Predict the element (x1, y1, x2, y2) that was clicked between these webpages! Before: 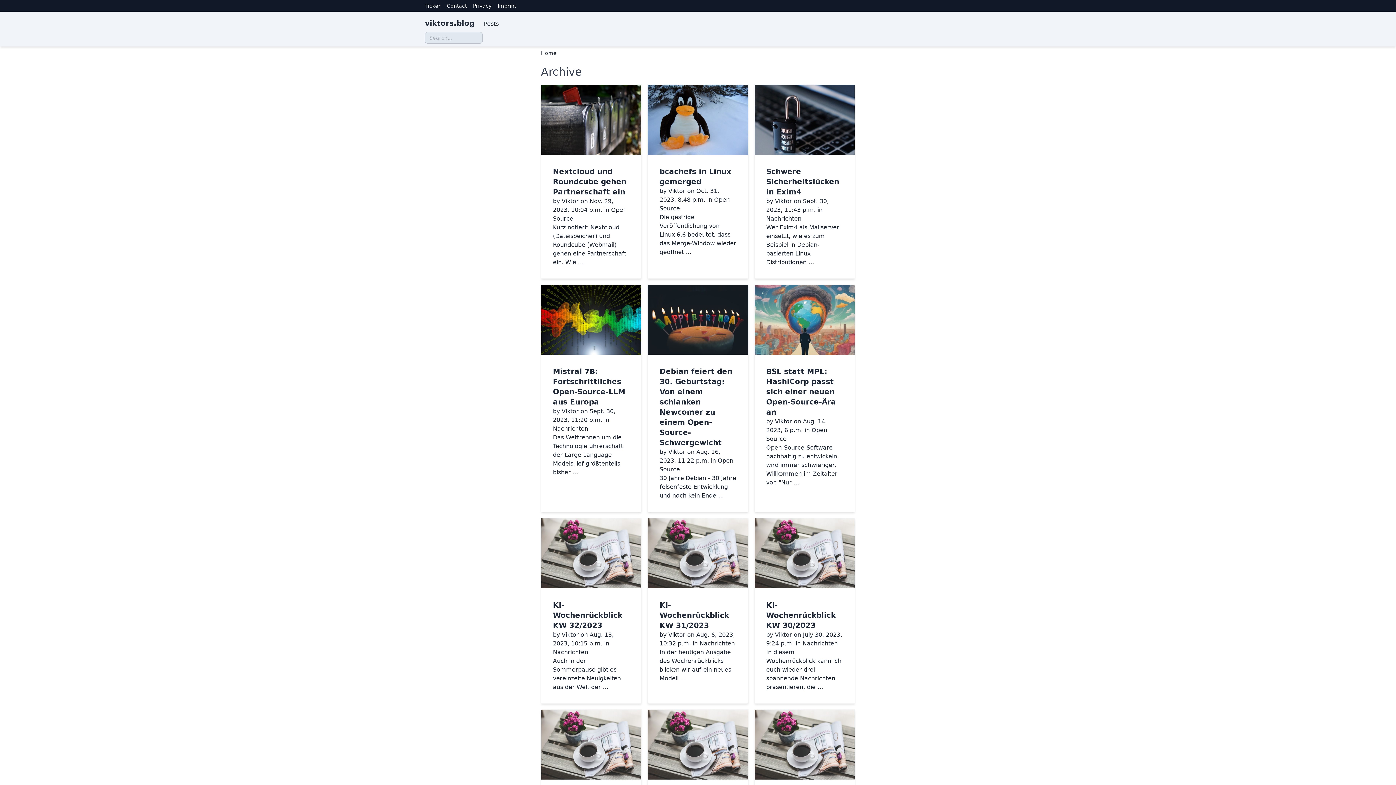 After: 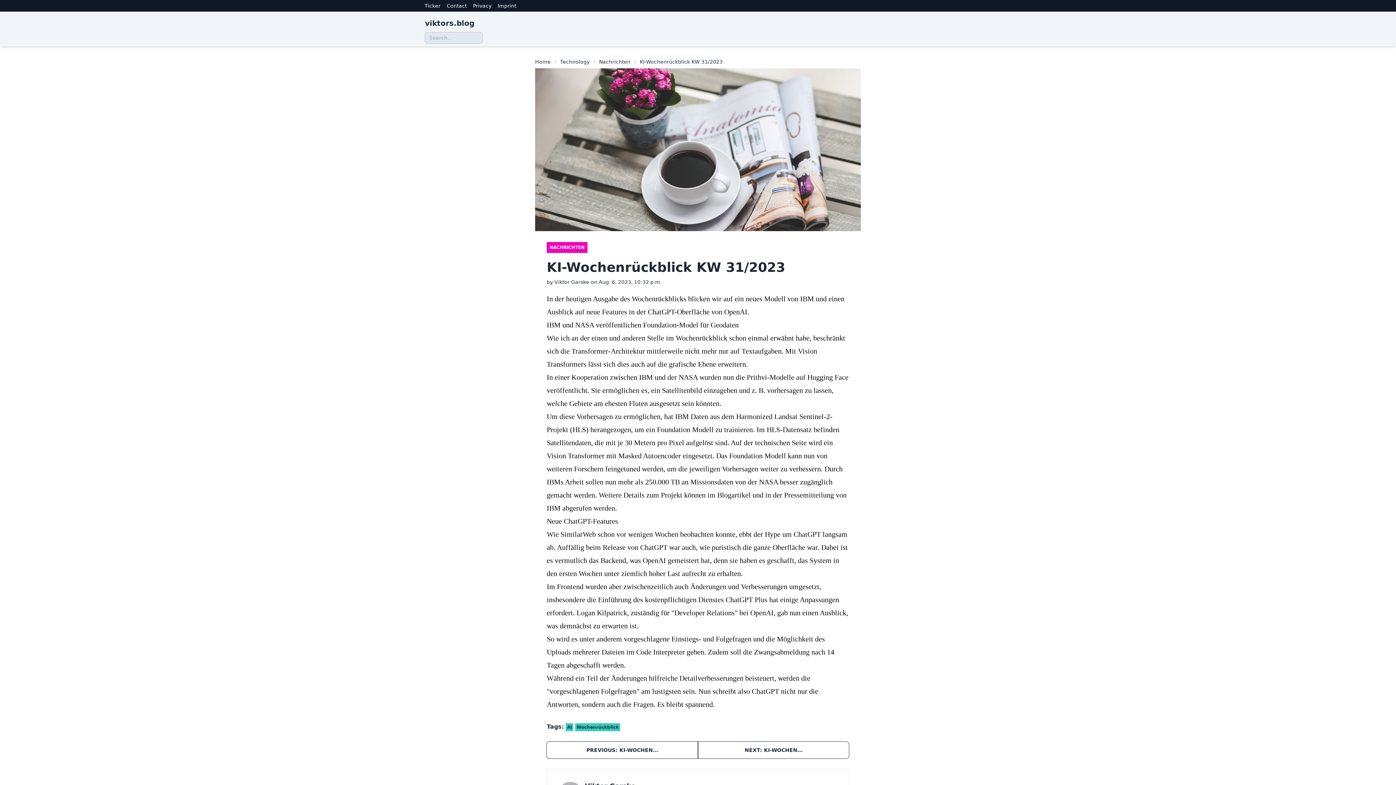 Action: bbox: (647, 518, 748, 703) label: KI-Wochenrückblick KW 31/2023
by Viktor on Aug. 6, 2023, 10:32 p.m. in Nachrichten

In der heutigen Ausgabe des Wochenrückblicks blicken wir auf ein neues Modell …